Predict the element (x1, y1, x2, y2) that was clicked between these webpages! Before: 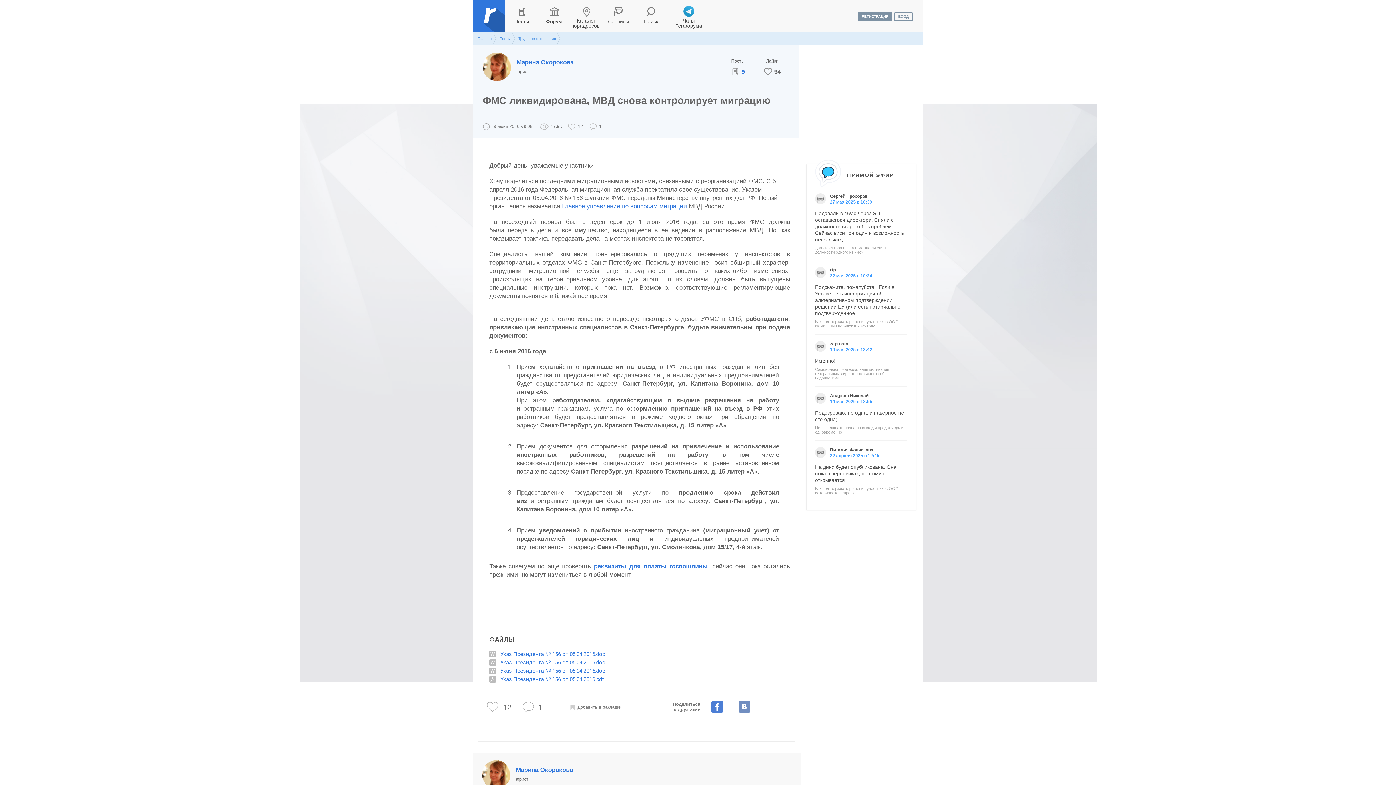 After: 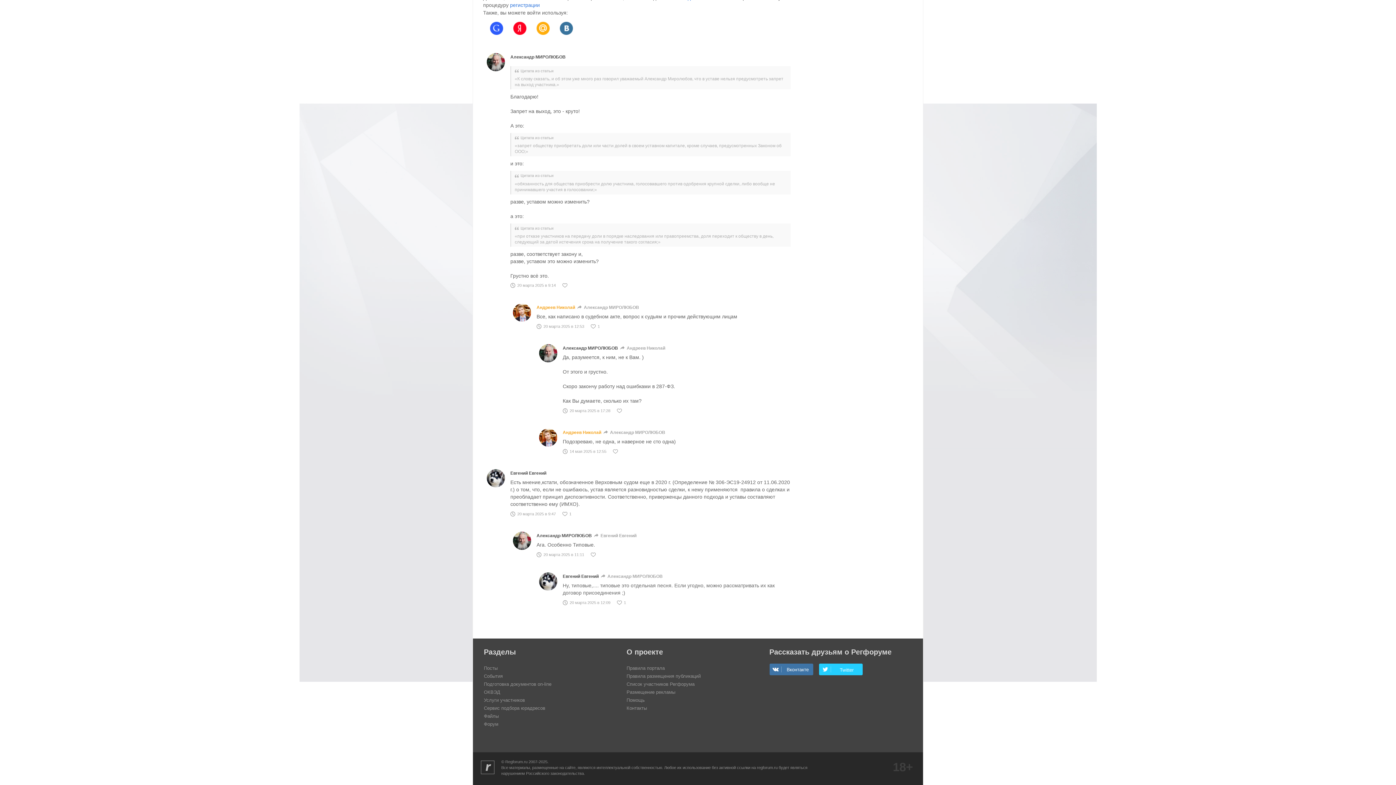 Action: label: Подозреваю, не одна, и наверное не сто одна) bbox: (815, 409, 907, 422)